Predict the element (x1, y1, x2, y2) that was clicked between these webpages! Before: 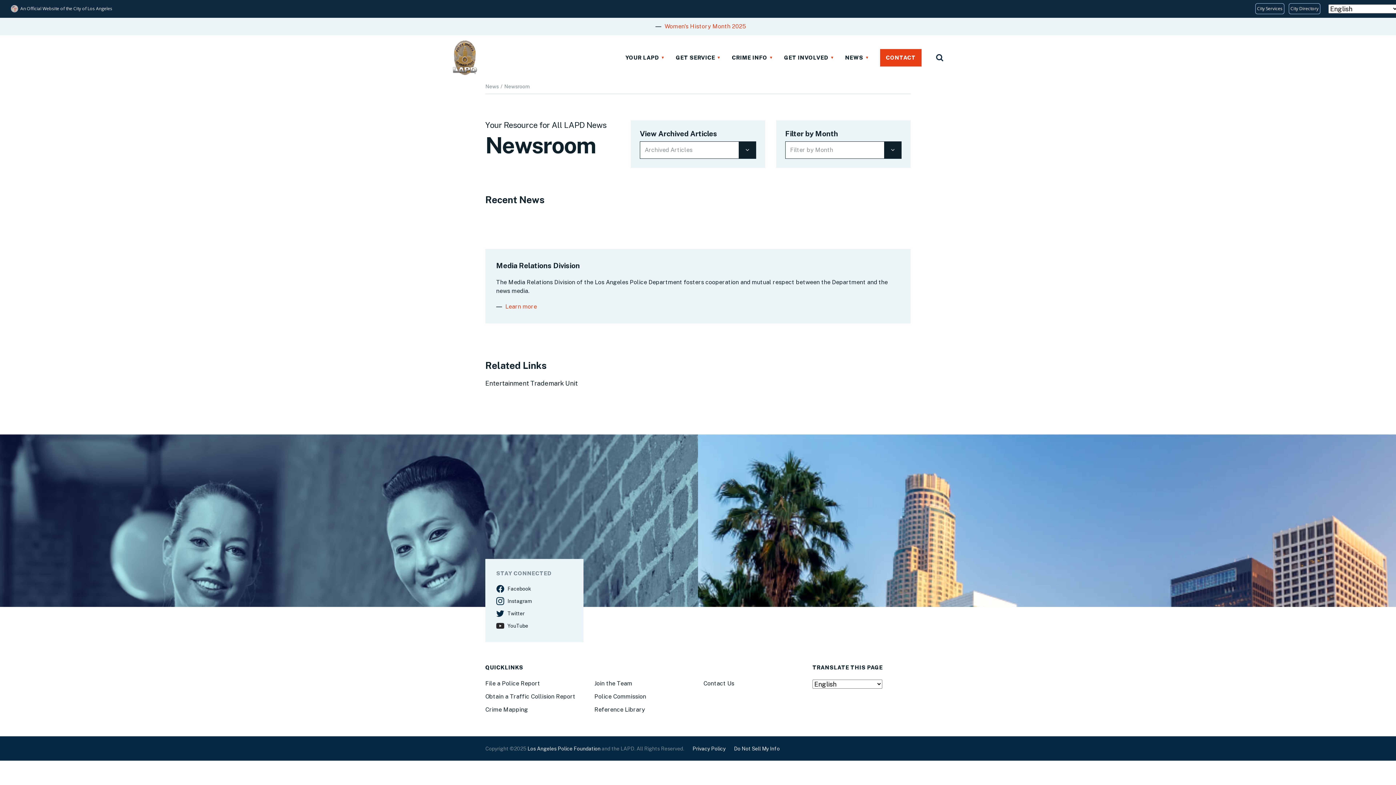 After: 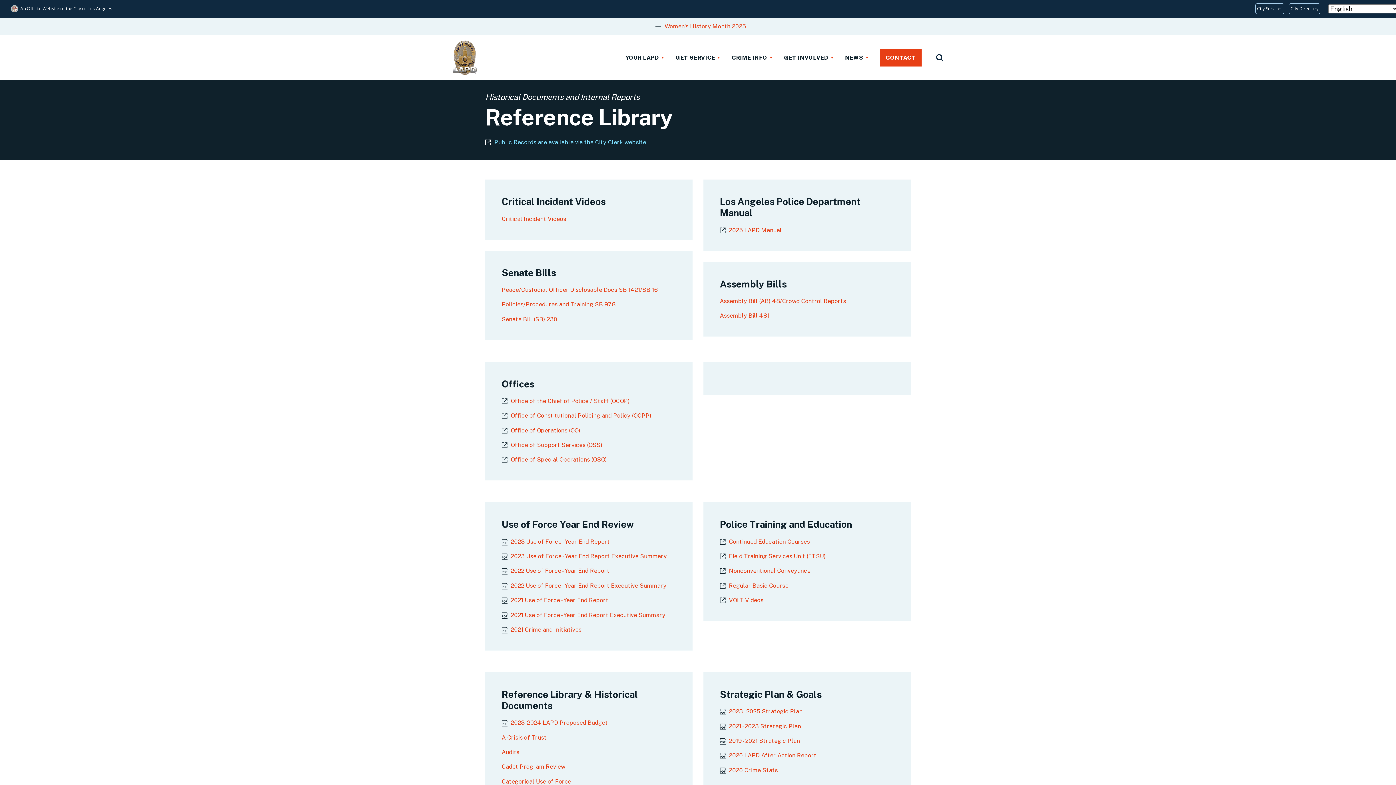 Action: label: Reference Library bbox: (594, 705, 645, 714)